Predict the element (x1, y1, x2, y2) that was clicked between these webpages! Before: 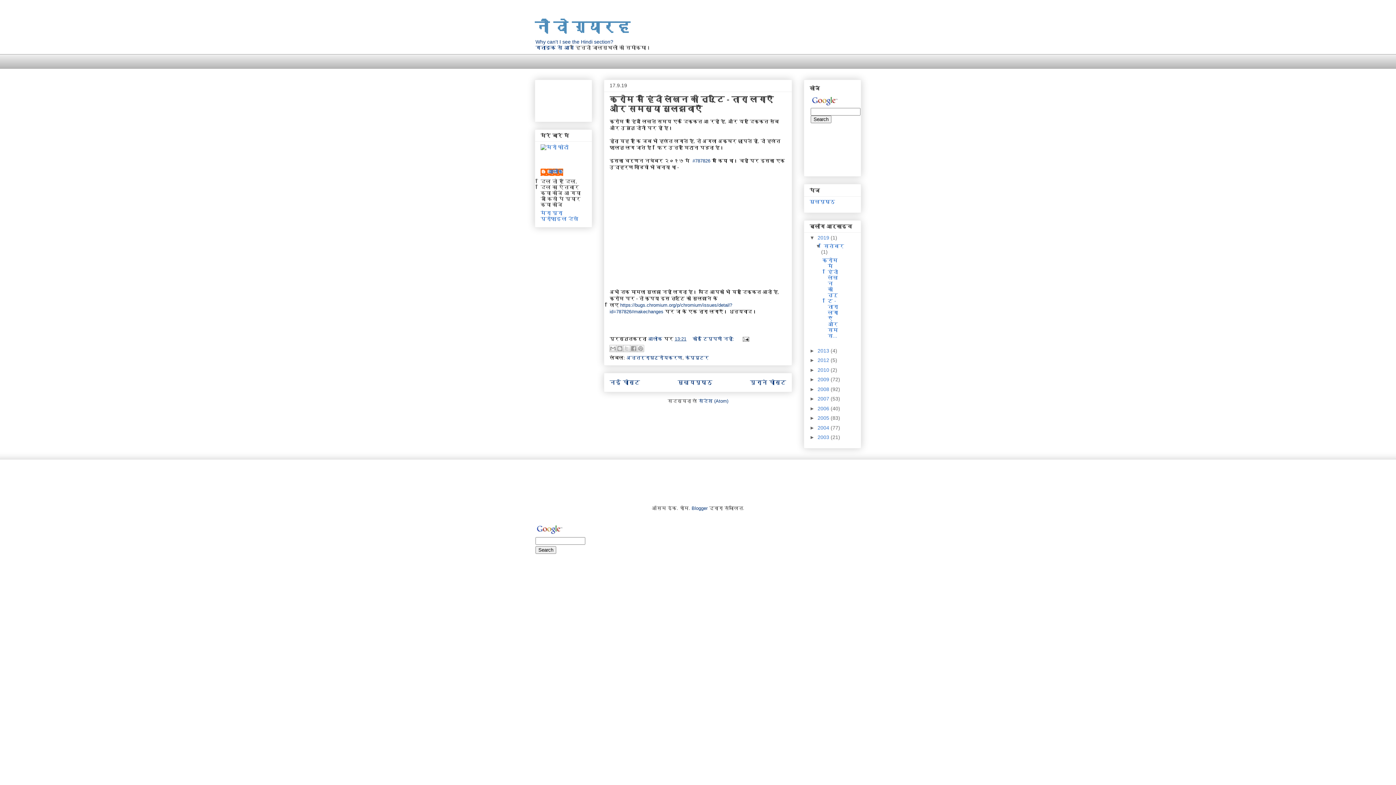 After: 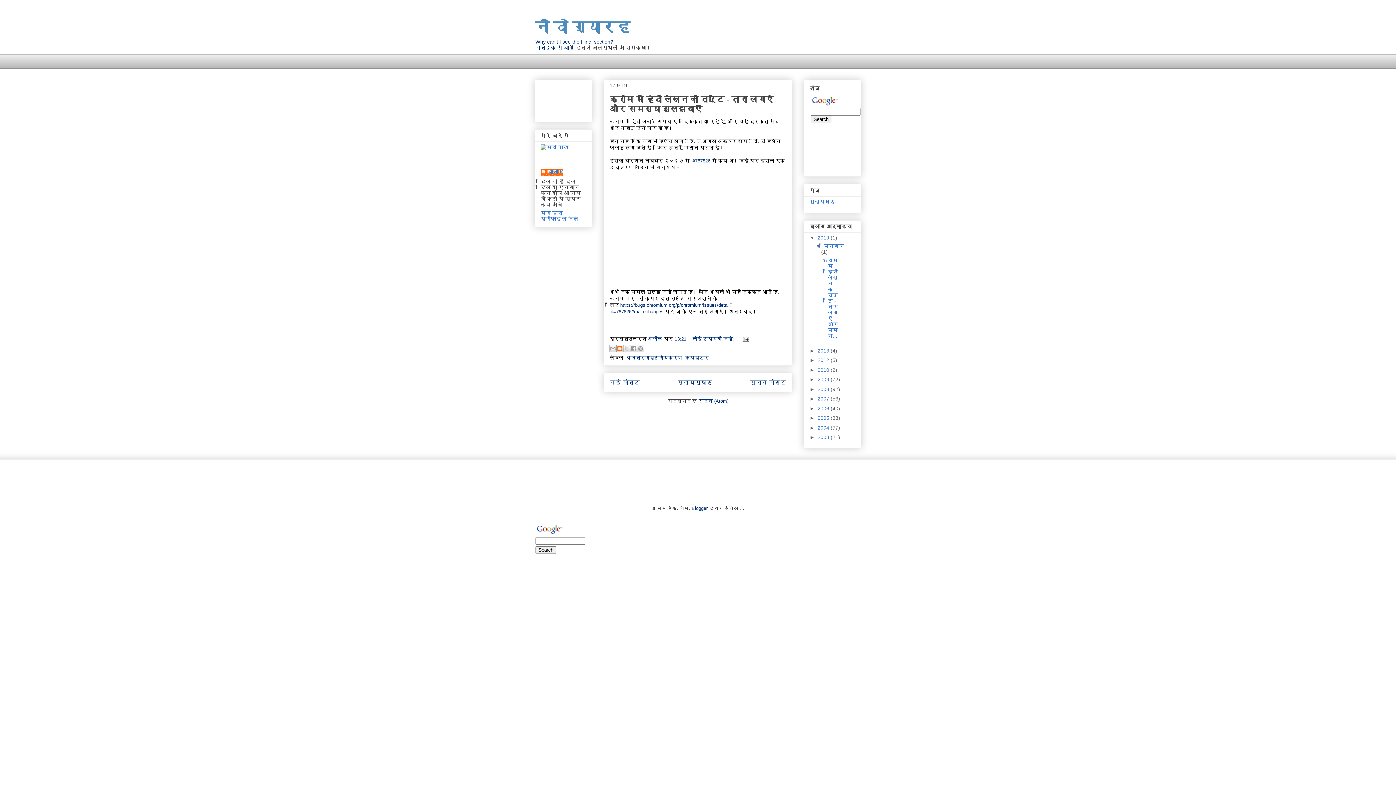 Action: label: इसे ब्लॉग करें! bbox: (616, 345, 623, 352)